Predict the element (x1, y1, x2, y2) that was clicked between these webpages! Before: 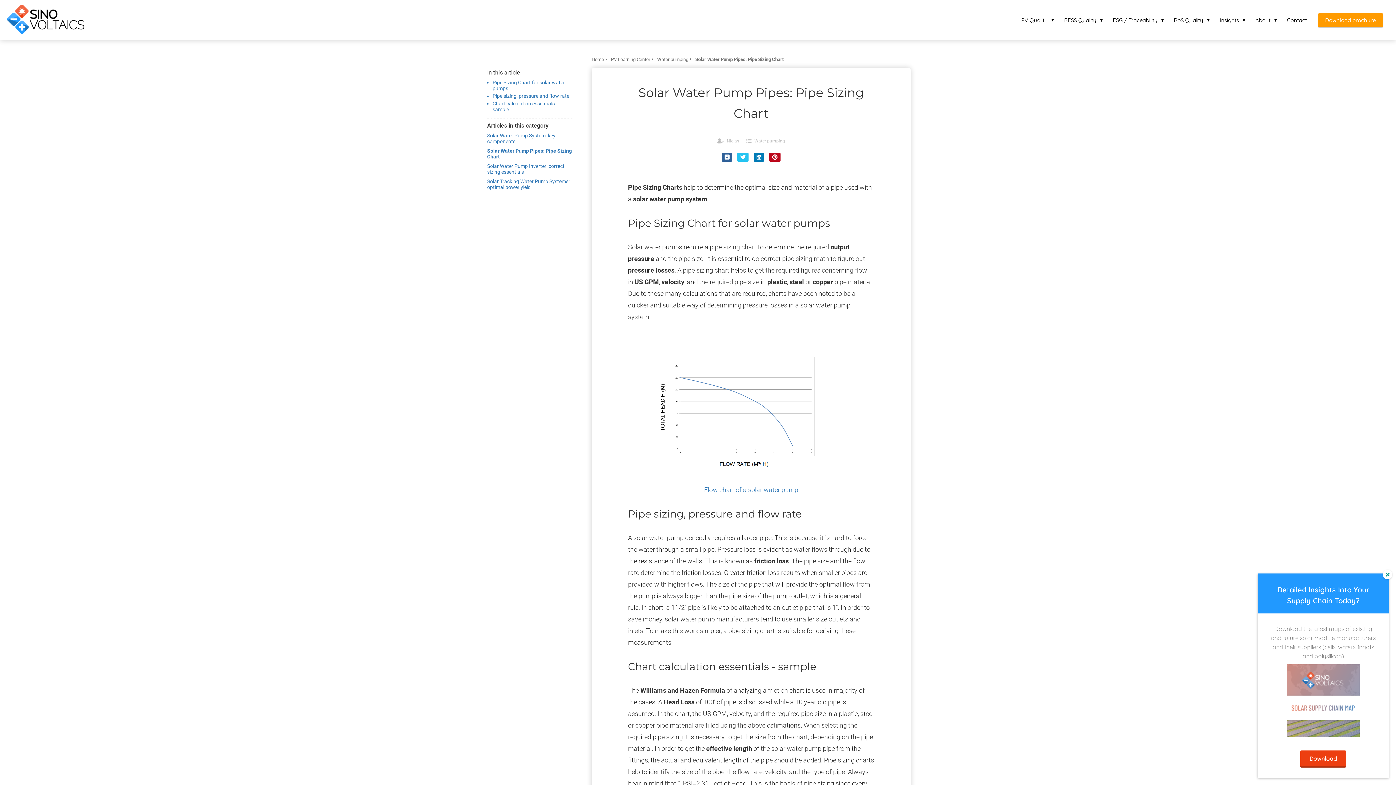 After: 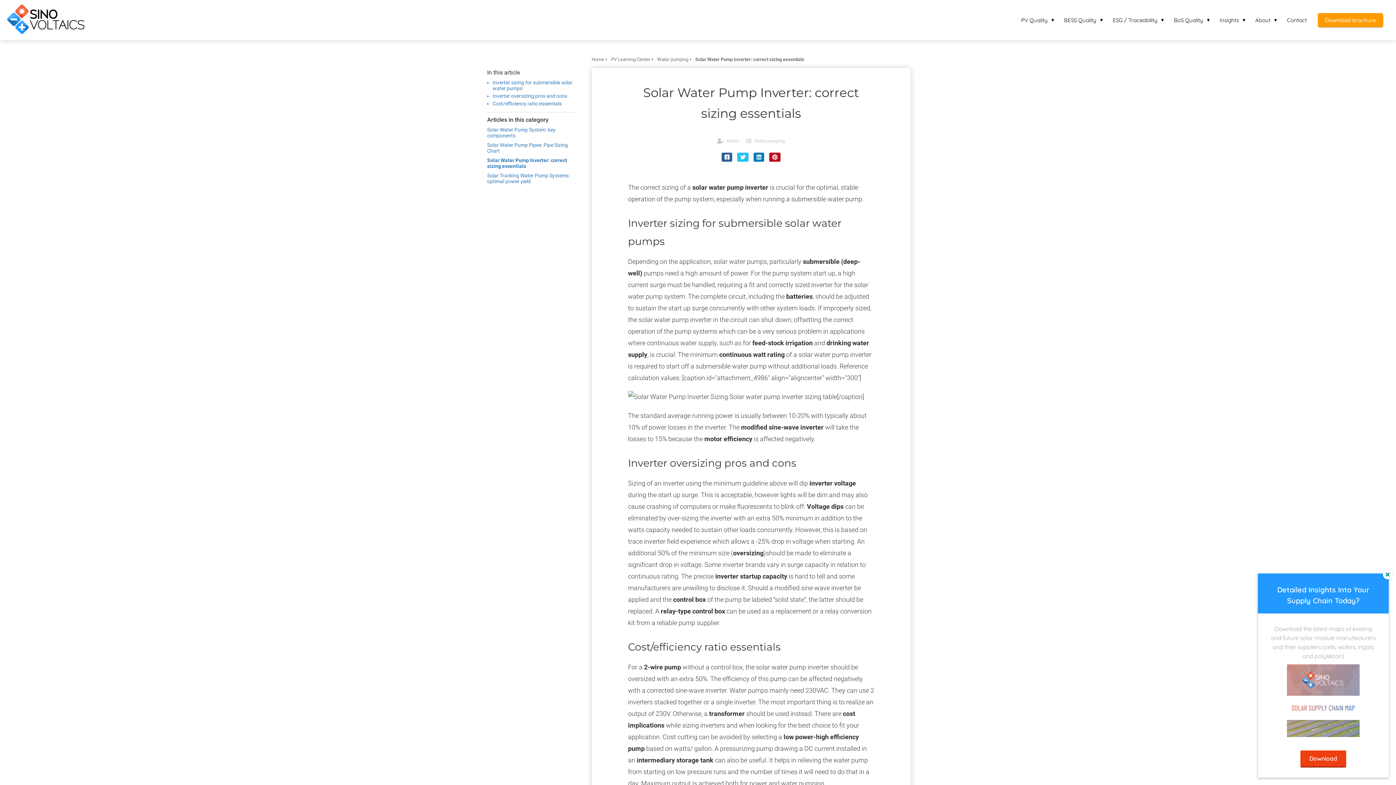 Action: bbox: (487, 163, 574, 178) label: Solar Water Pump Inverter: correct sizing essentials